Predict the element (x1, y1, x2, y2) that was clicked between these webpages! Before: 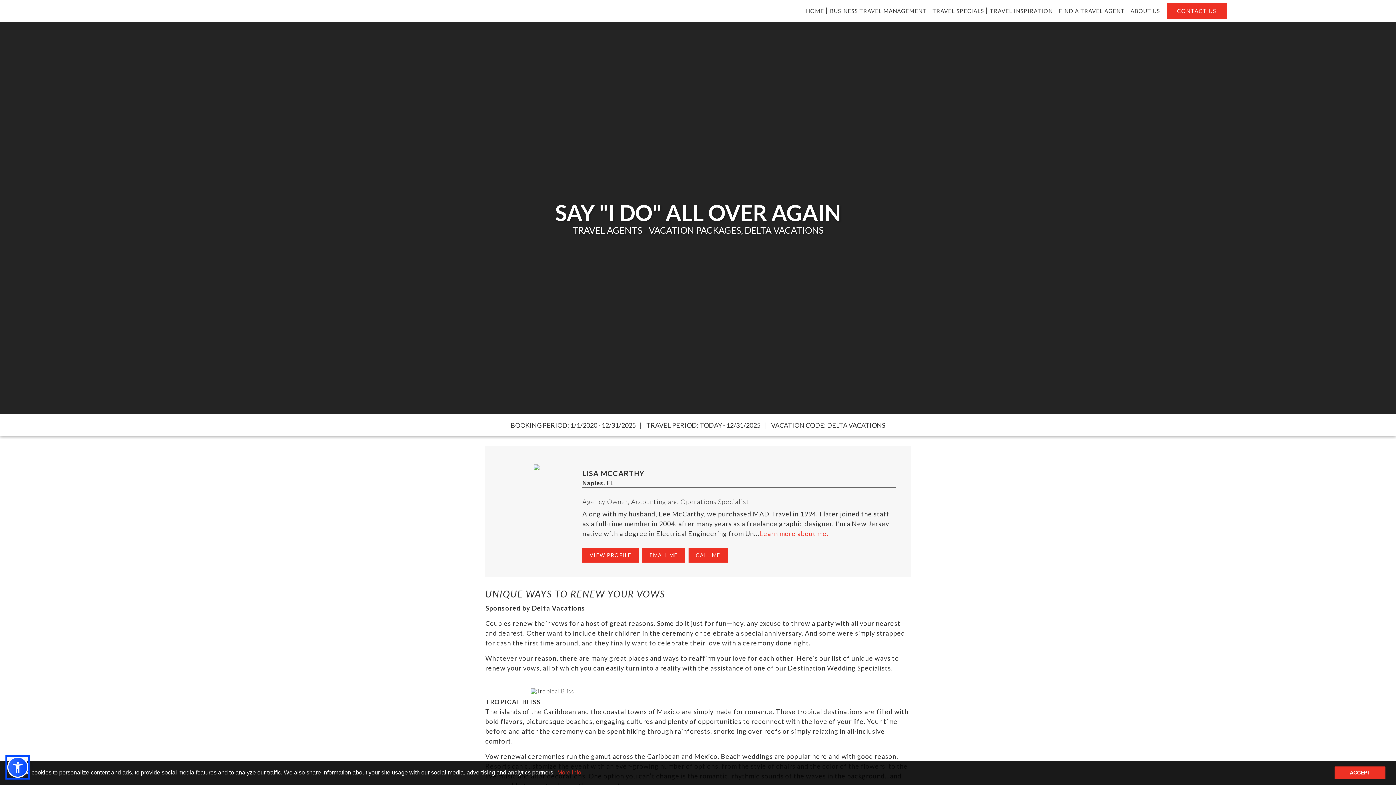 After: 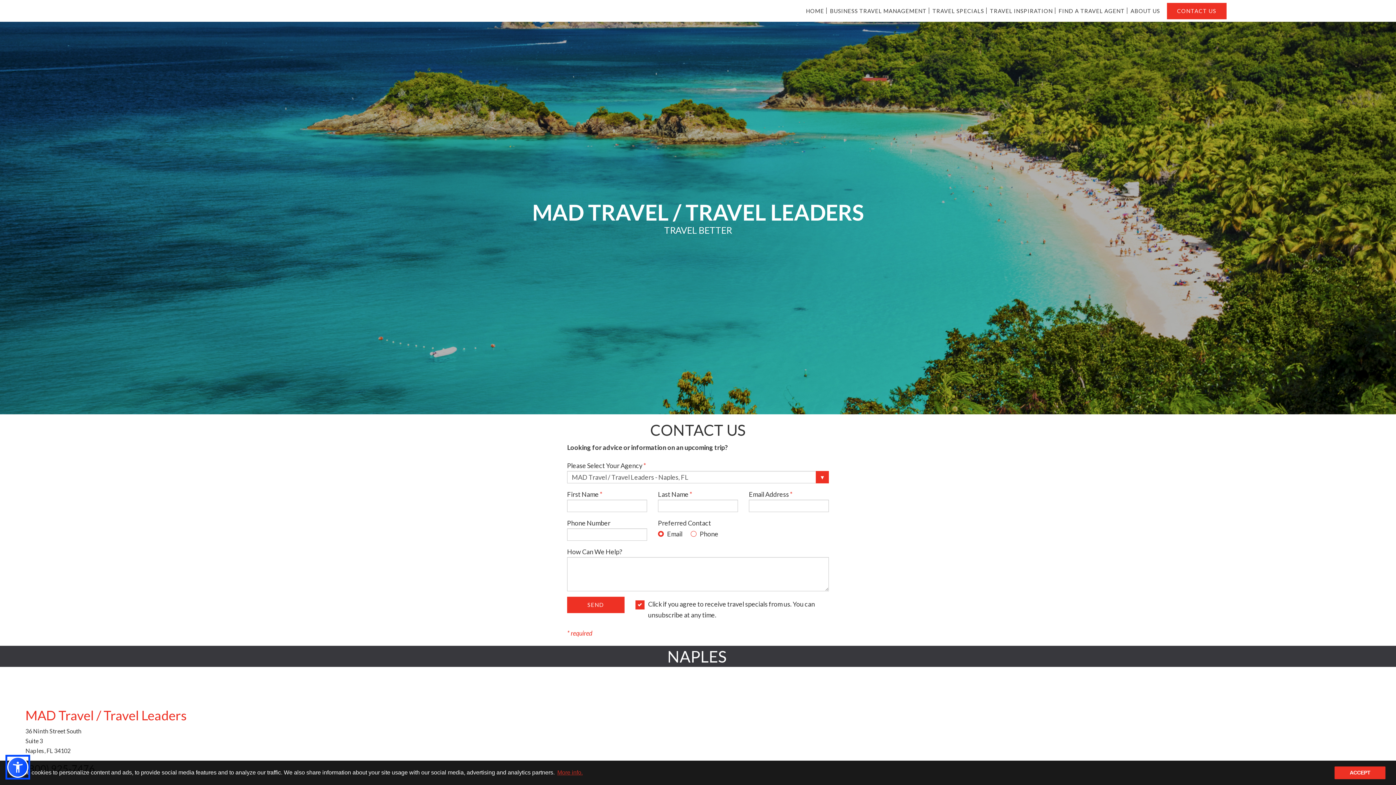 Action: bbox: (1167, 2, 1226, 19) label: CONTACT US